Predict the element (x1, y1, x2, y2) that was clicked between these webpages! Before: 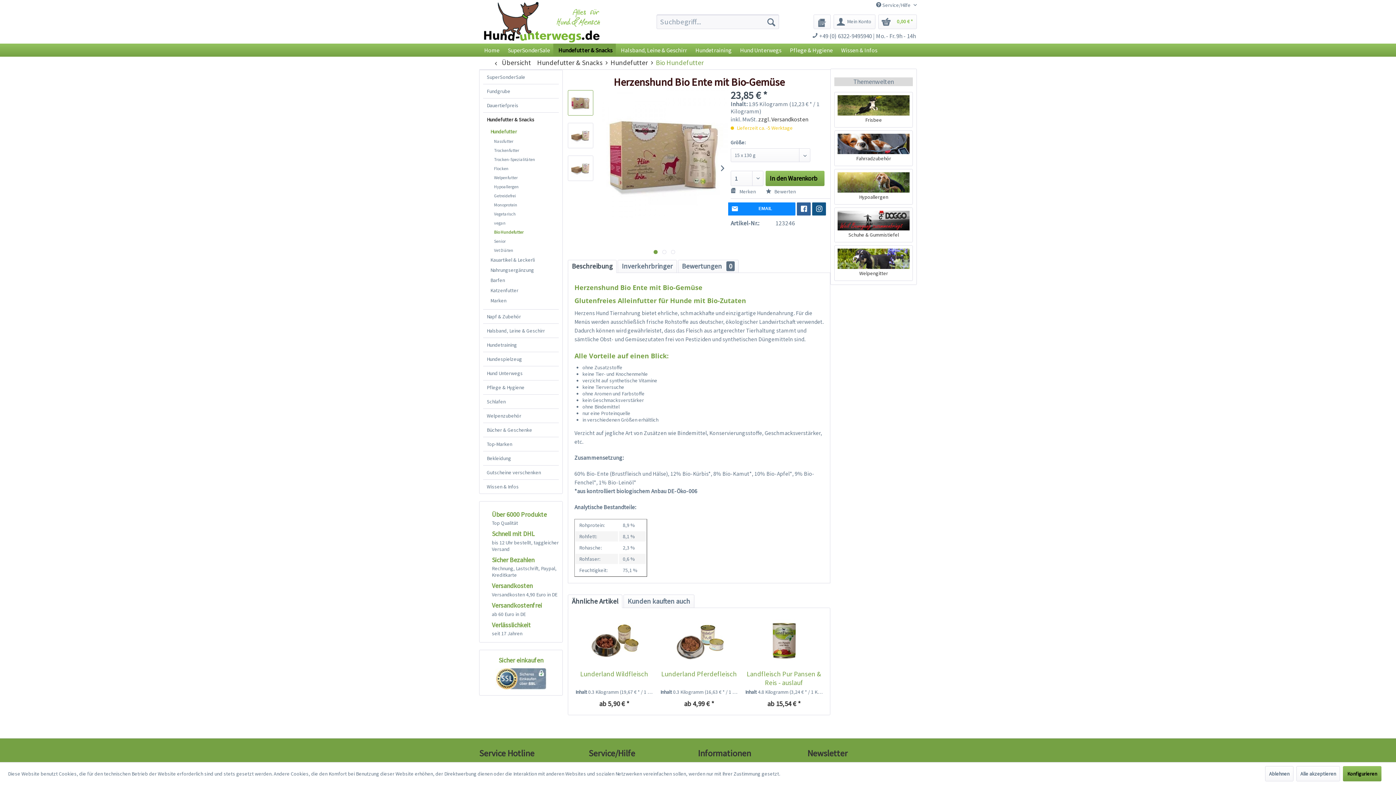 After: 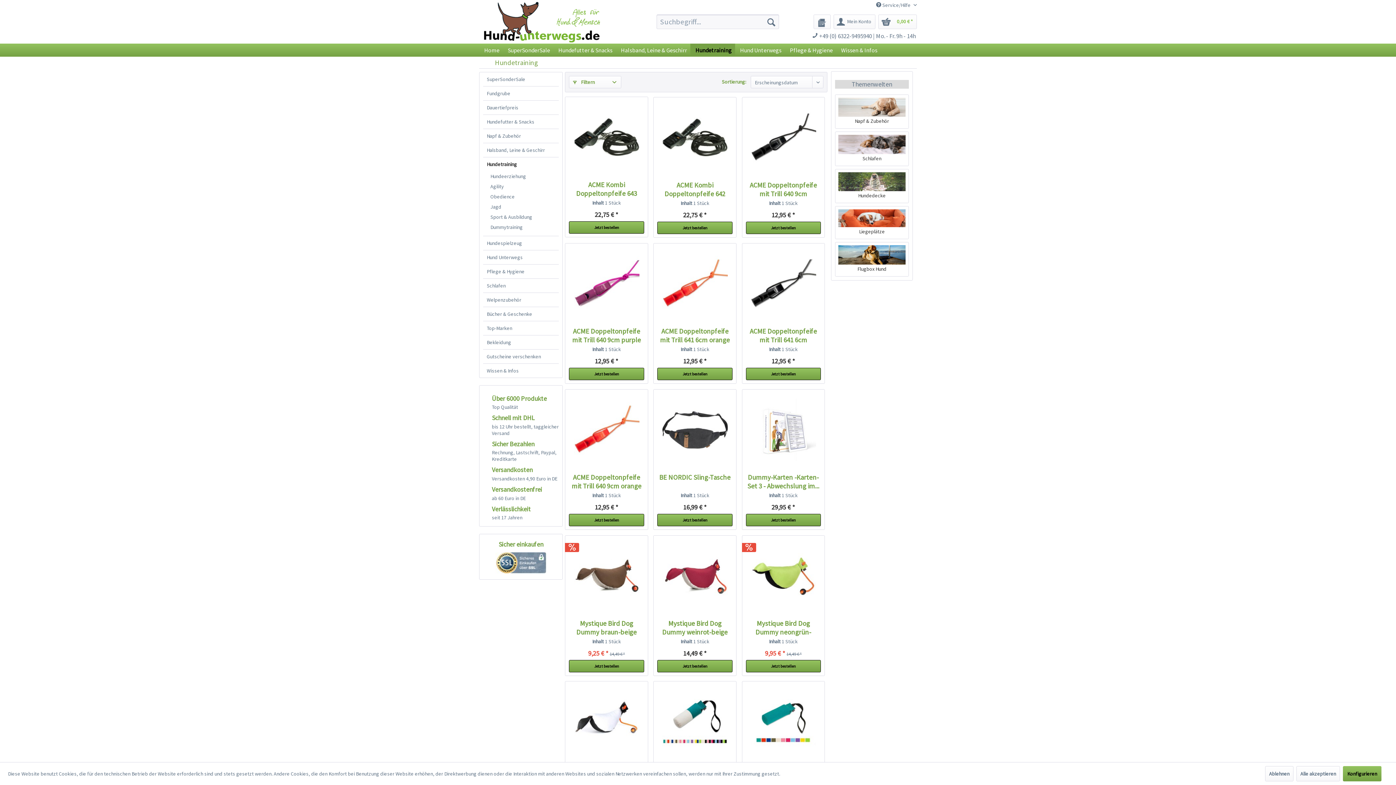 Action: bbox: (483, 338, 558, 351) label: Hundetraining